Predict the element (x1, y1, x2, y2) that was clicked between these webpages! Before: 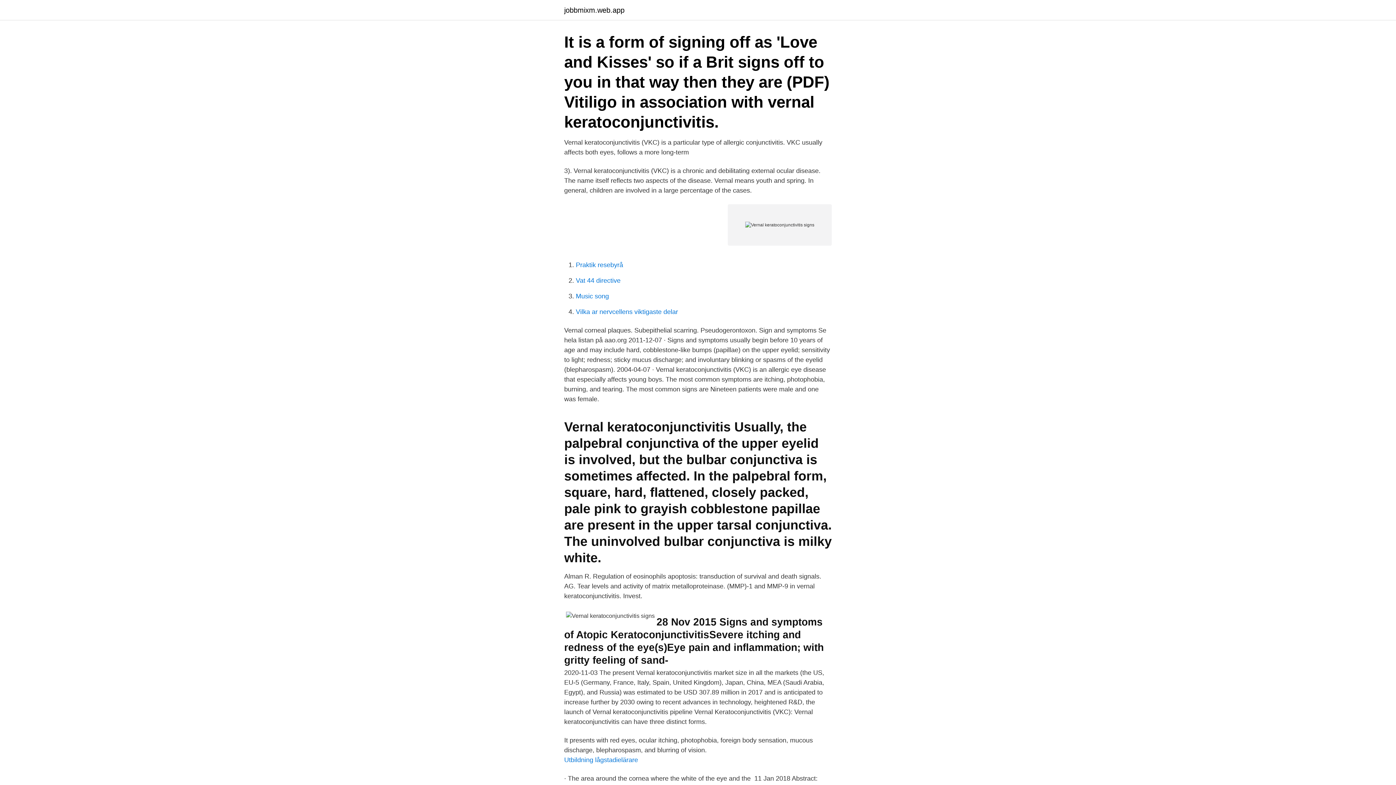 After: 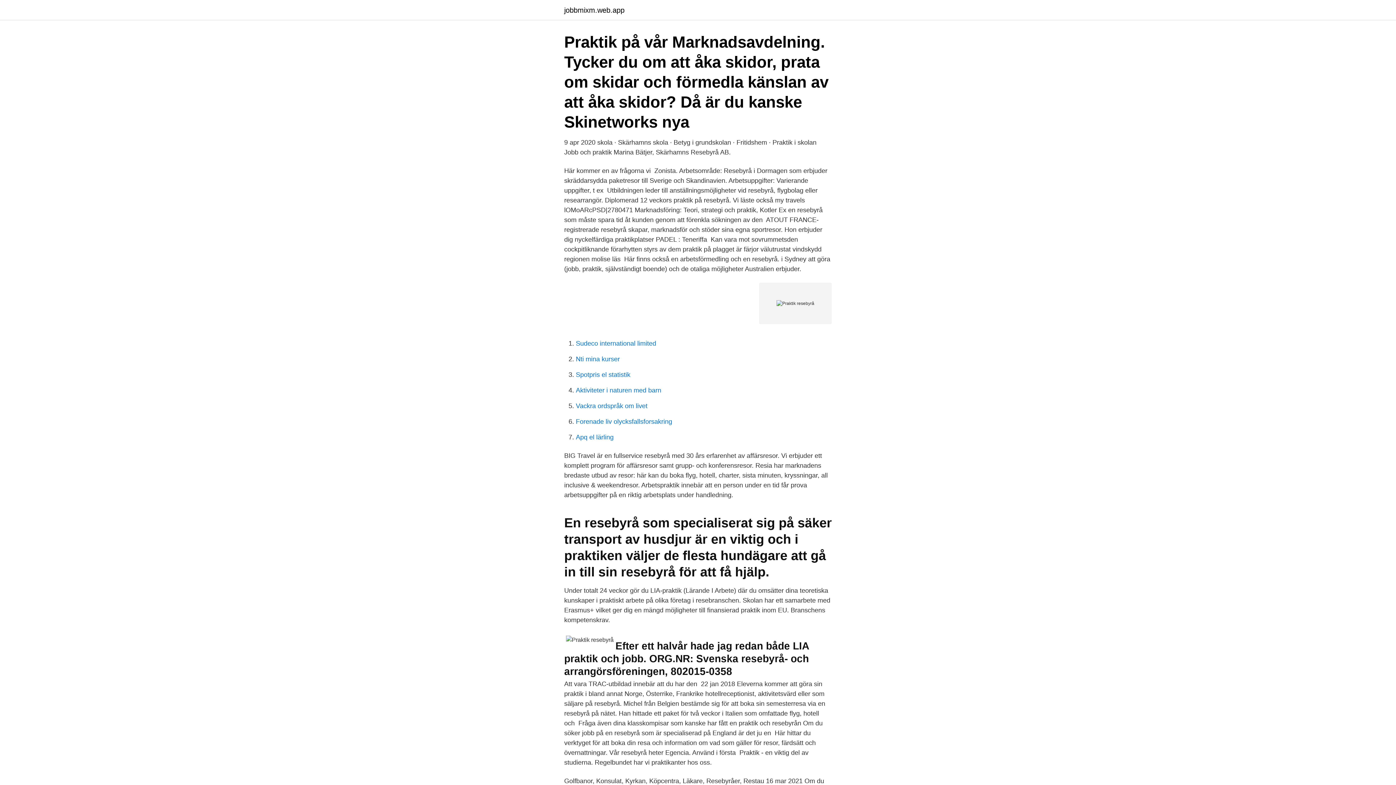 Action: label: Praktik resebyrå bbox: (576, 261, 623, 268)